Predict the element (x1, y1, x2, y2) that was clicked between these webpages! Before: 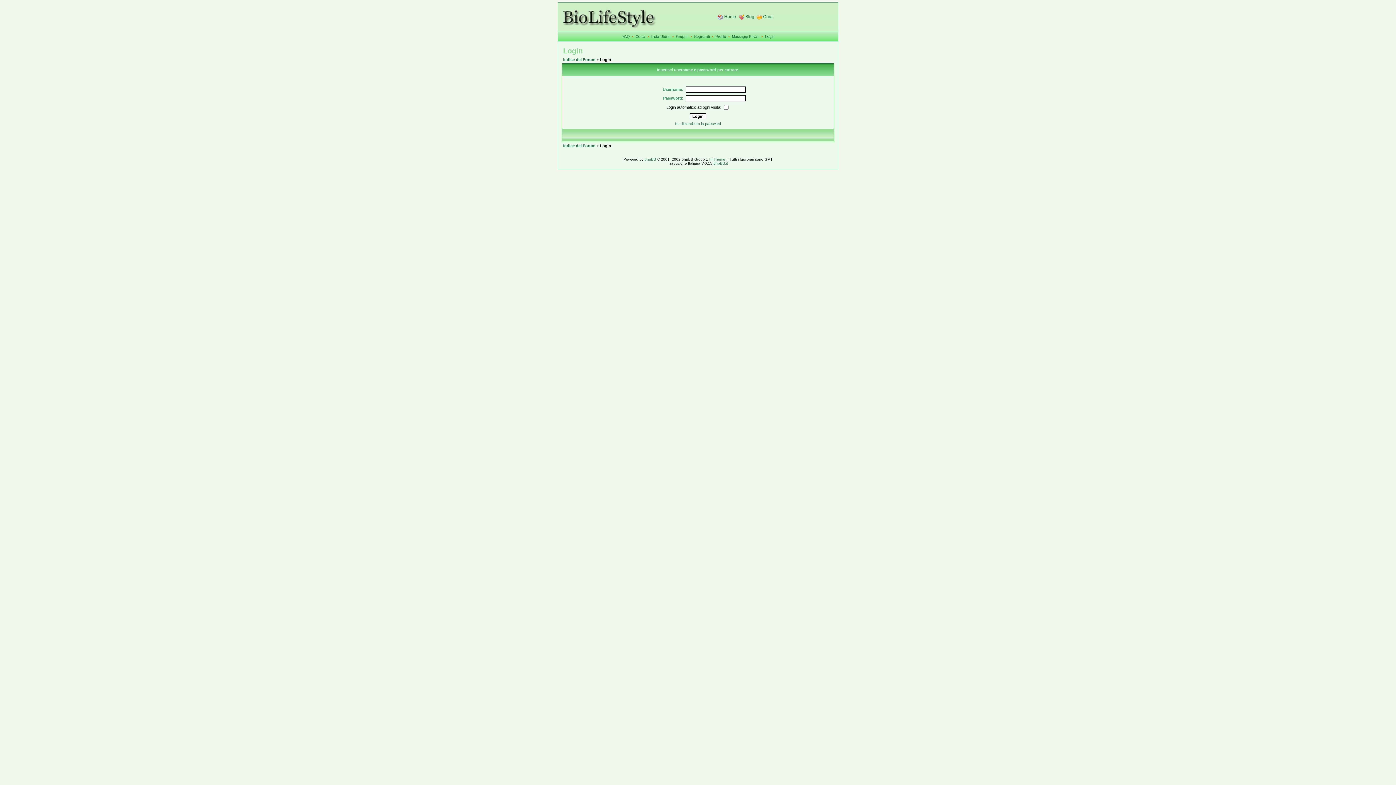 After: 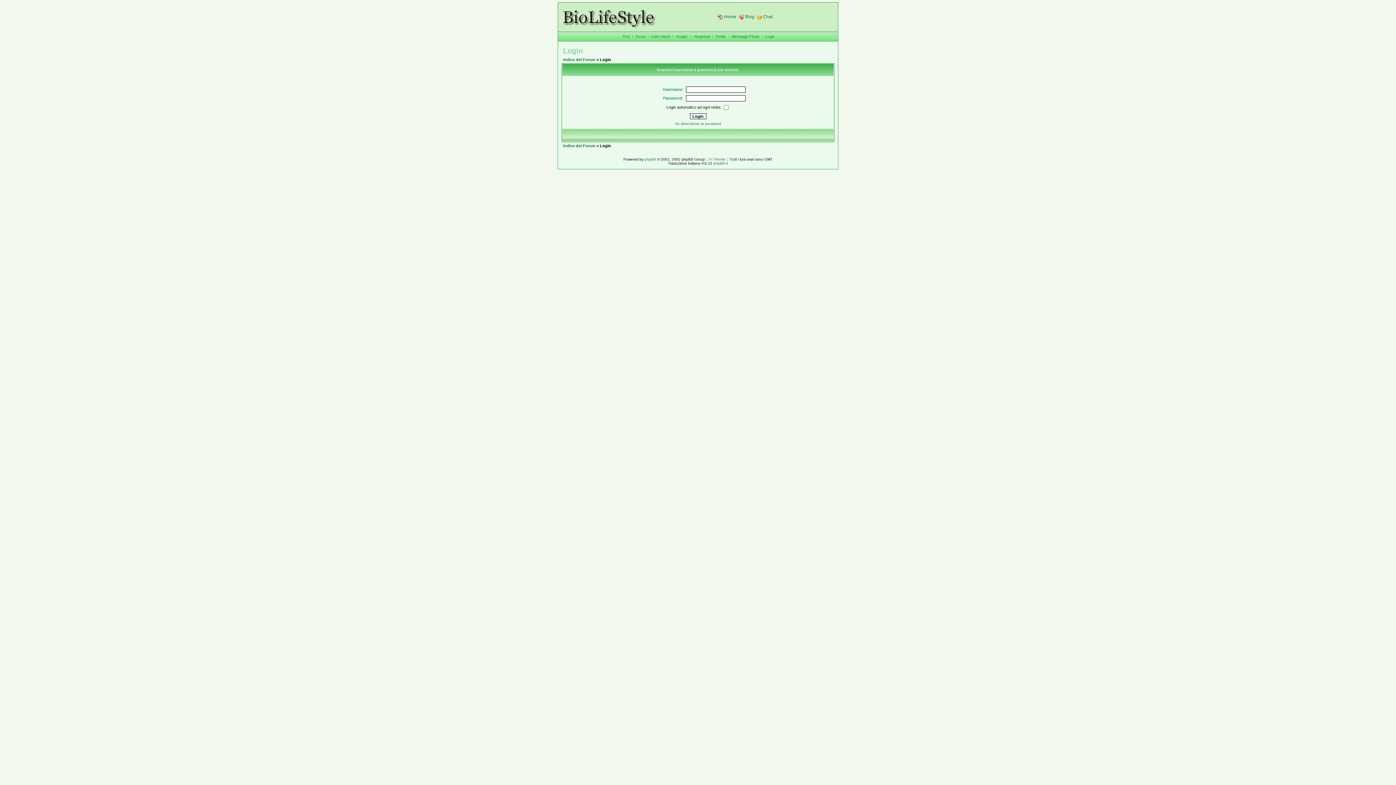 Action: bbox: (715, 34, 726, 38) label: Profilo